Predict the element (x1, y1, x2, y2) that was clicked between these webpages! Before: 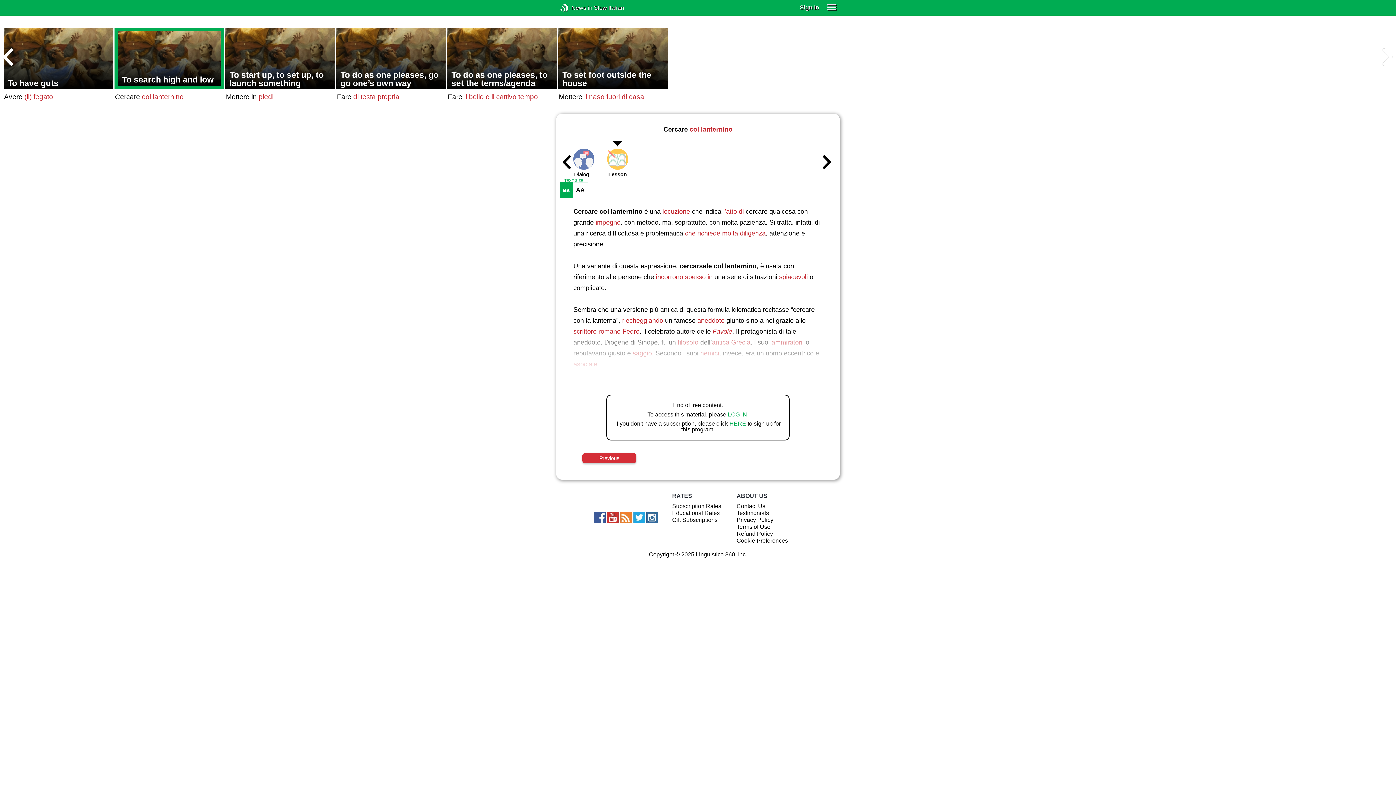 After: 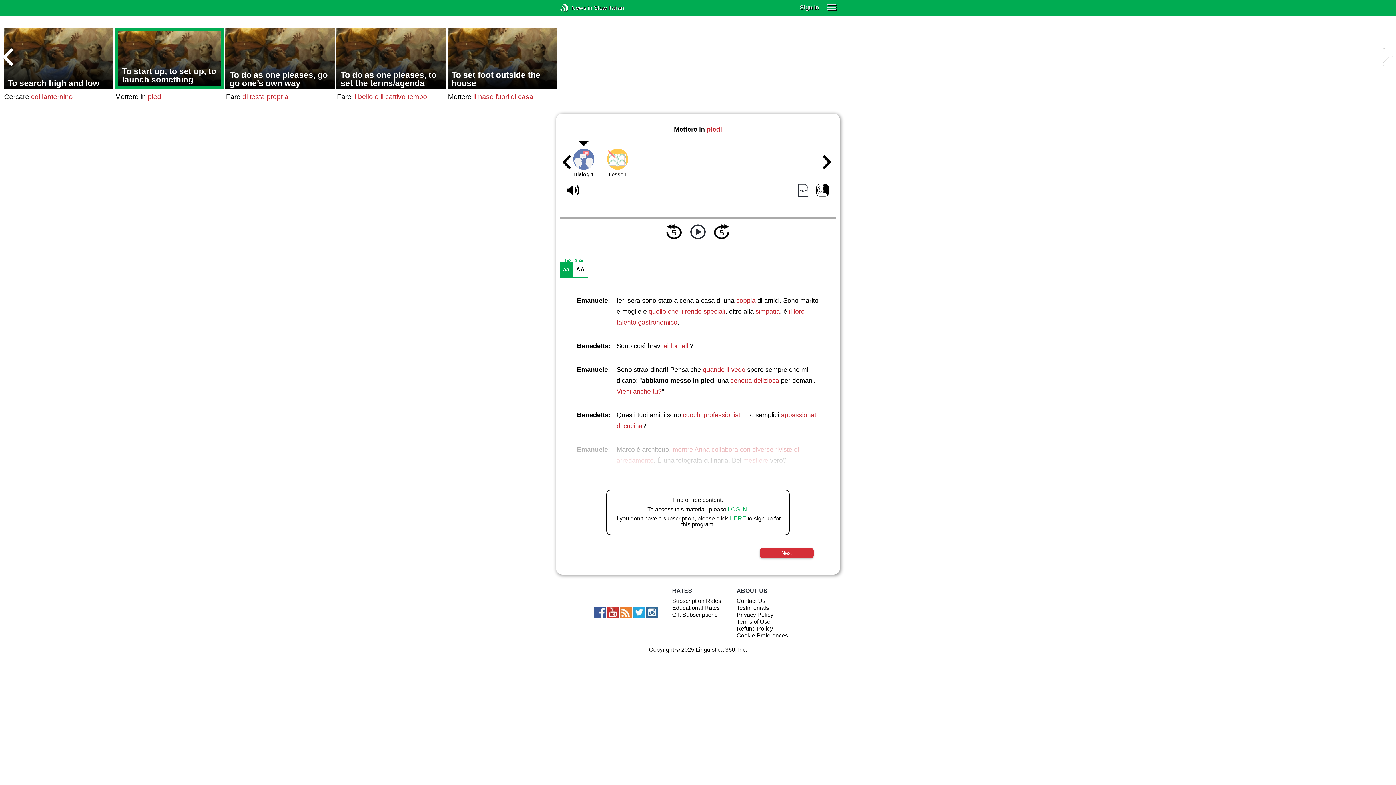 Action: bbox: (225, 27, 335, 89) label: To start up, to set up, to launch something